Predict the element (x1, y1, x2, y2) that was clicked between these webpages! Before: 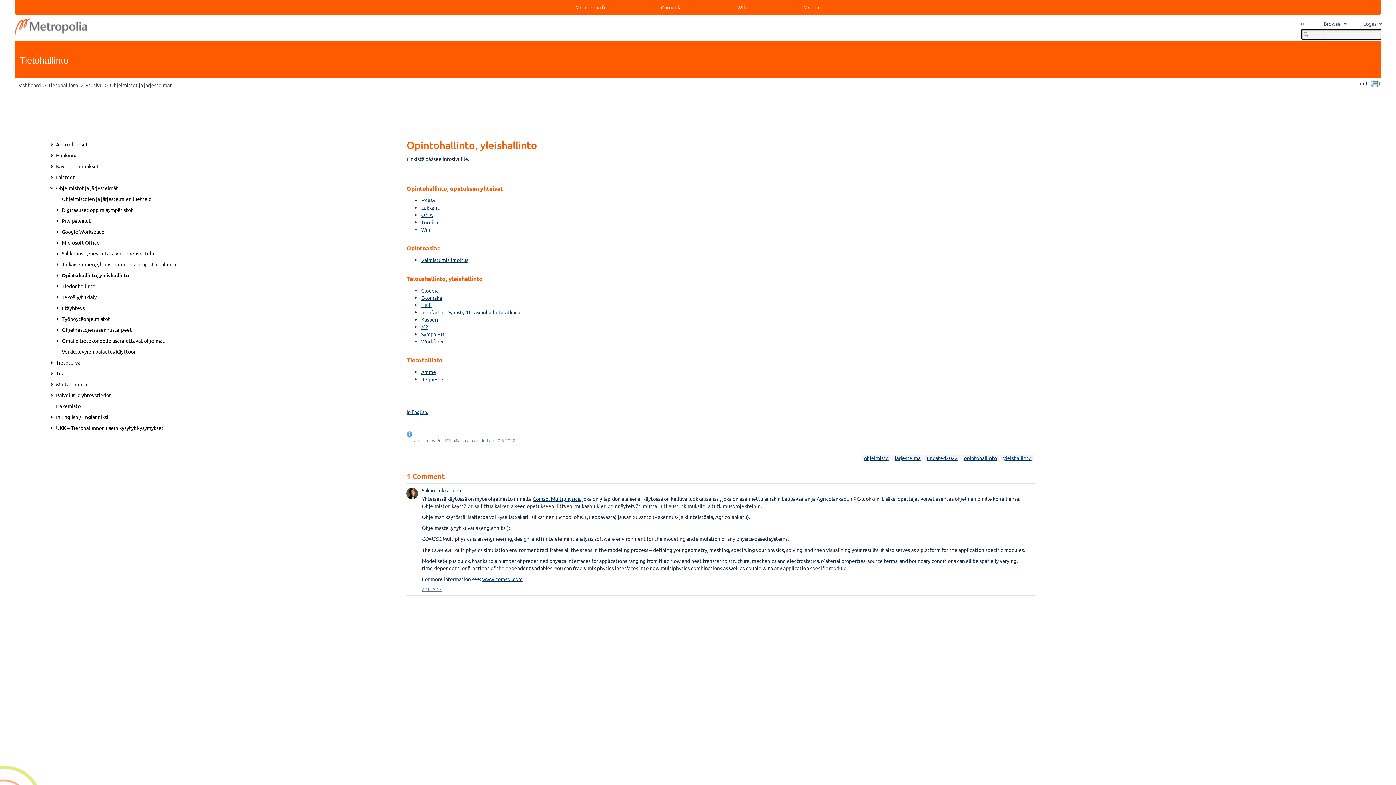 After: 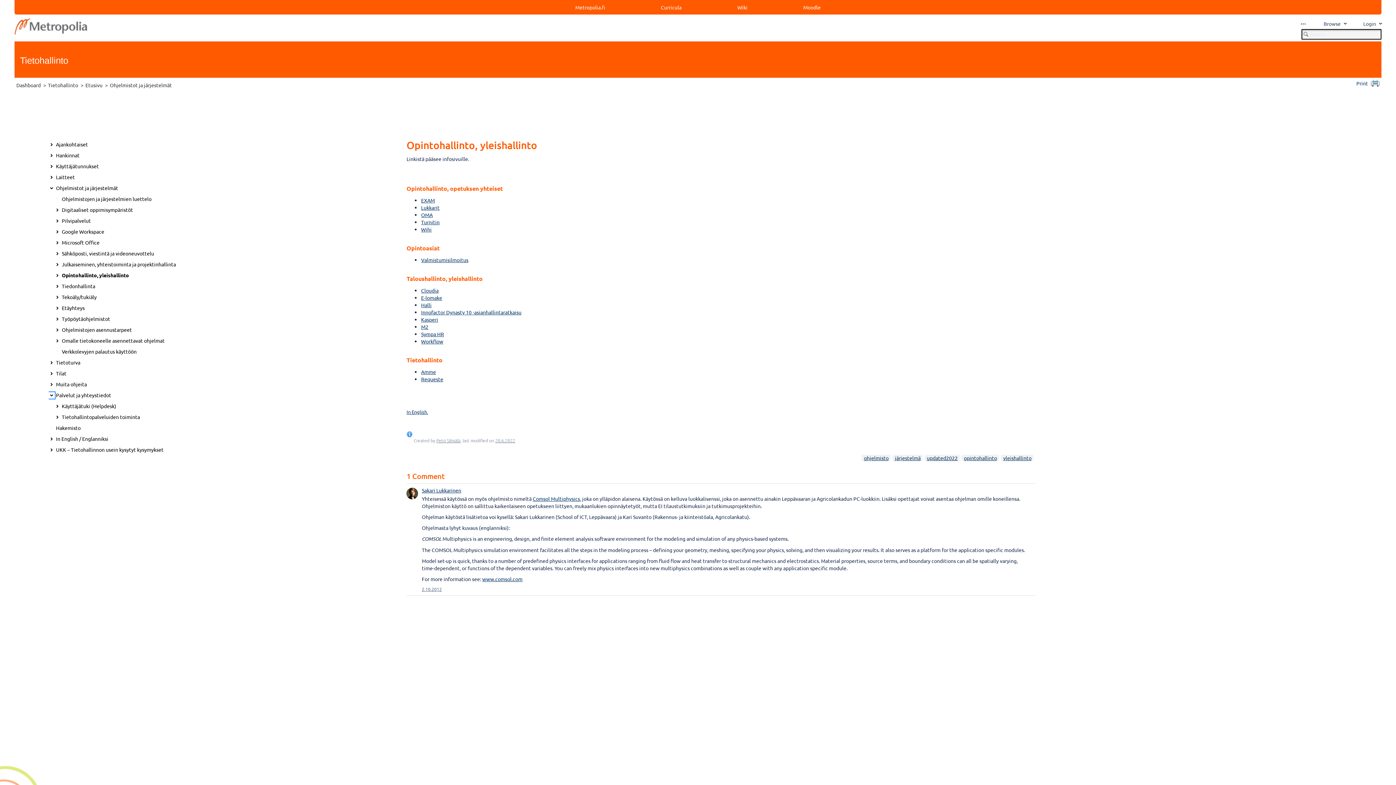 Action: label: Expand item Palvelut ja yhteystiedot bbox: (48, 392, 54, 398)